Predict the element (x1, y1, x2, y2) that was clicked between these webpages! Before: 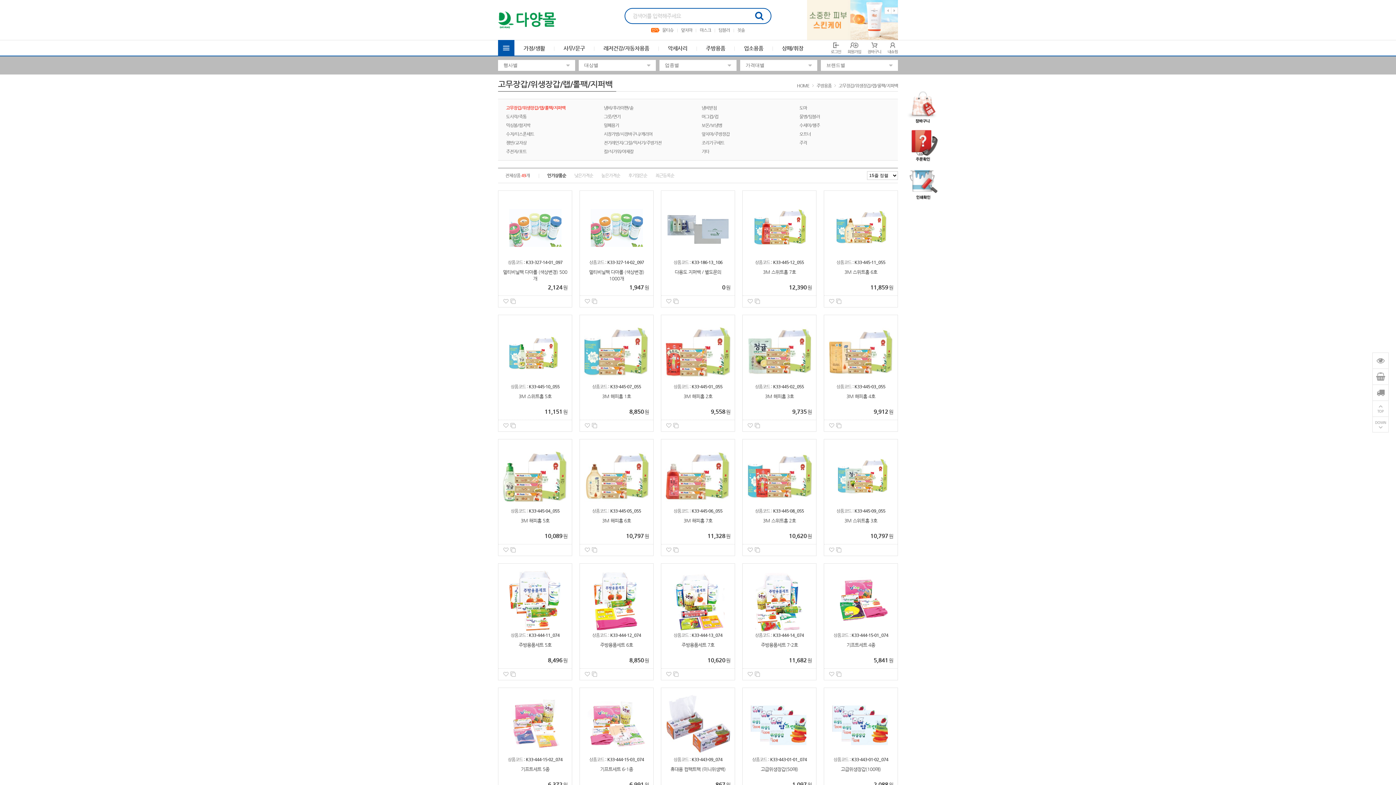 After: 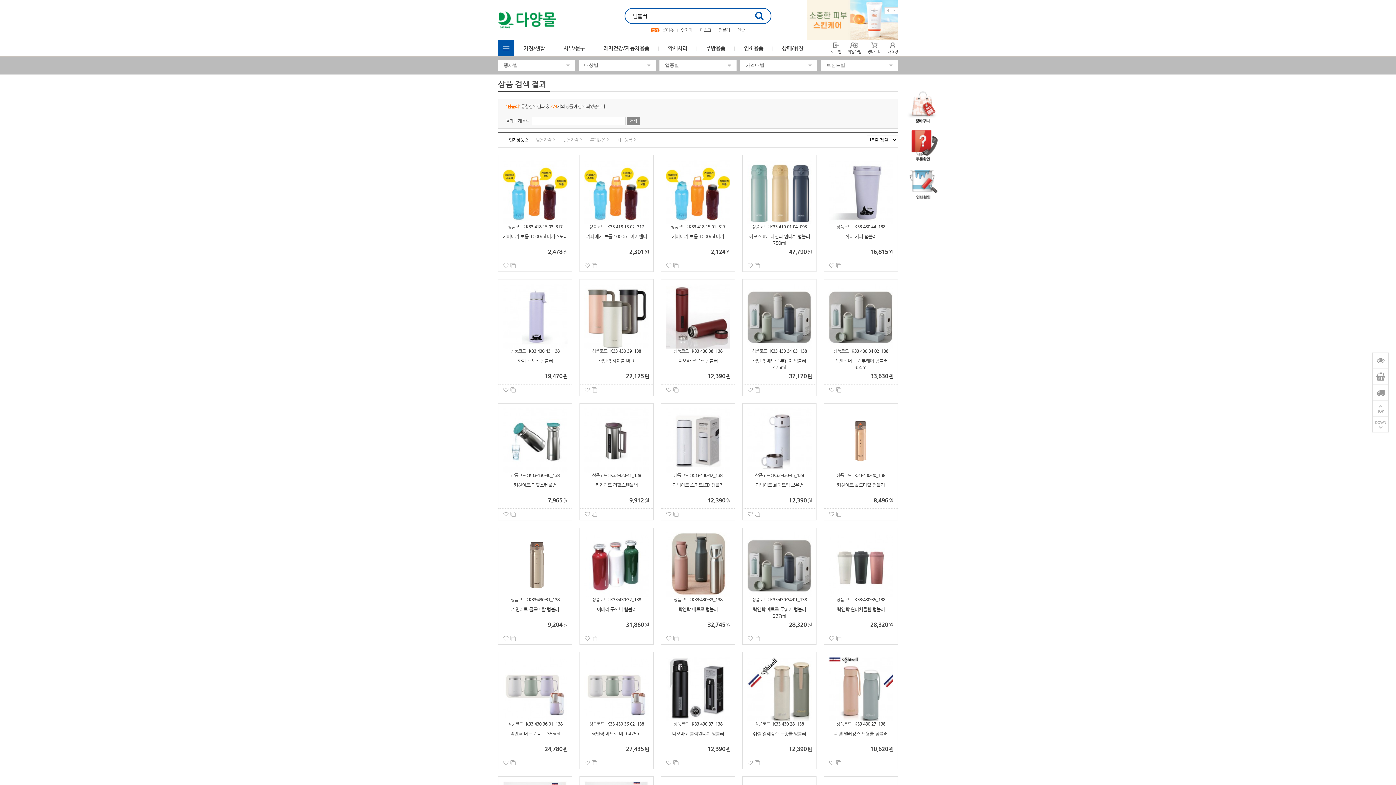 Action: bbox: (718, 27, 730, 32) label: 텀블러